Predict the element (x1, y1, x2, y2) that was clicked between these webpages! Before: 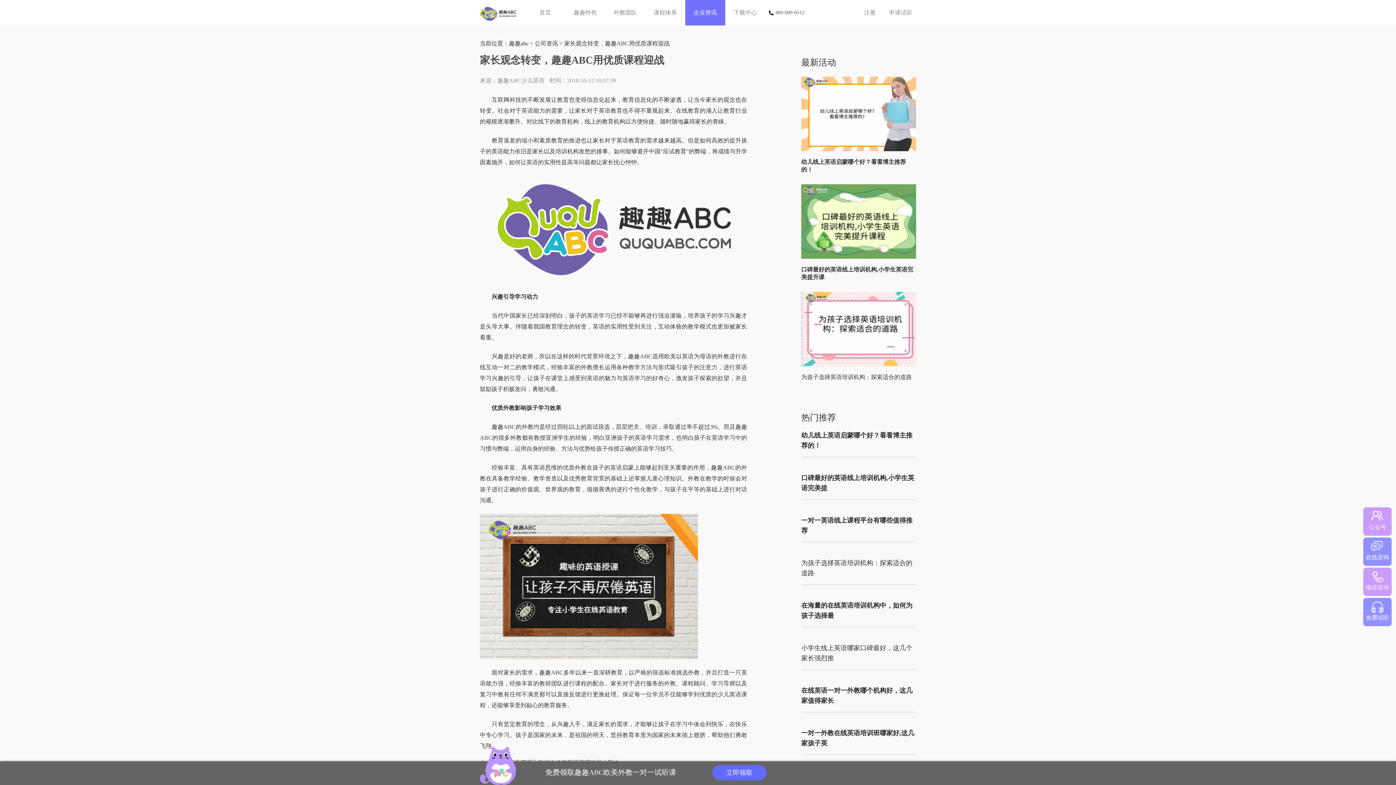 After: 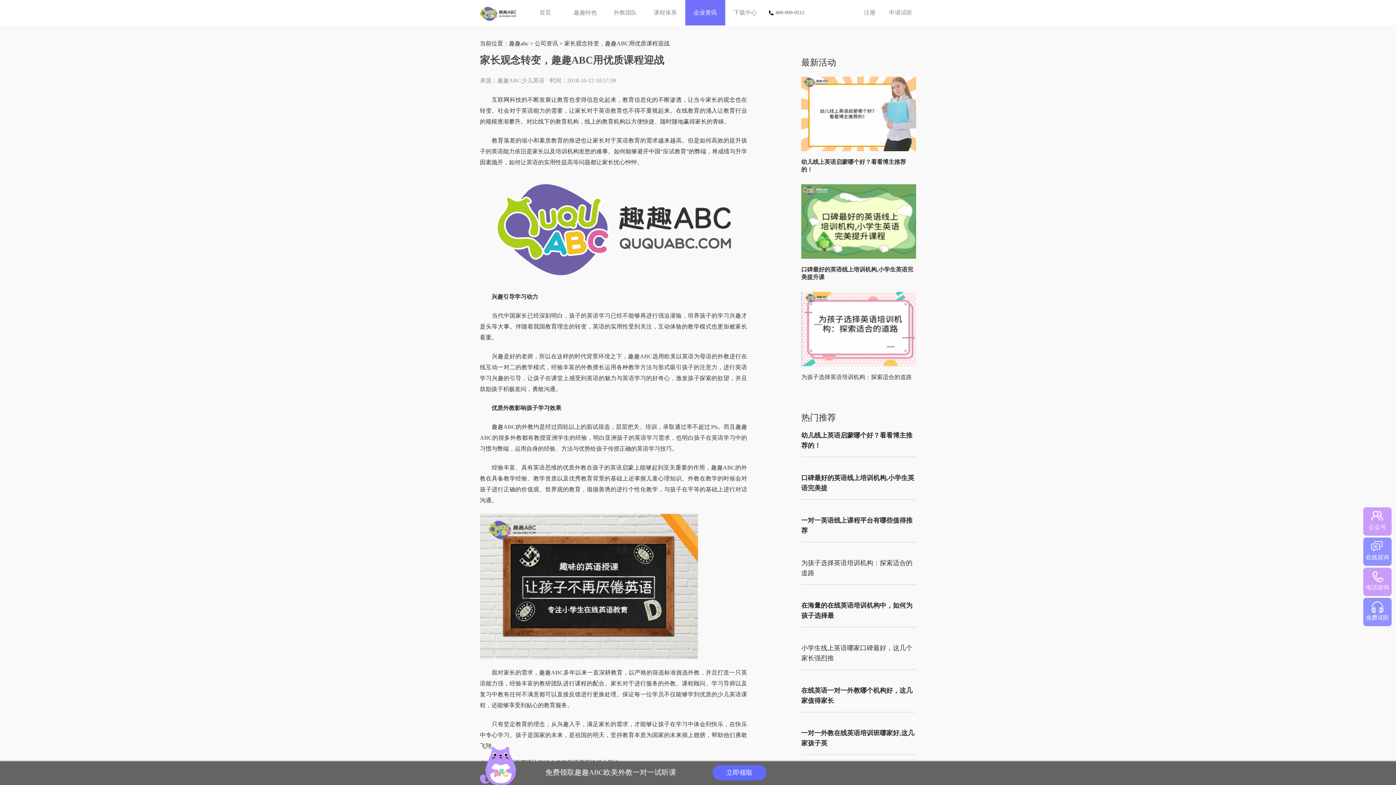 Action: bbox: (801, 146, 919, 152)